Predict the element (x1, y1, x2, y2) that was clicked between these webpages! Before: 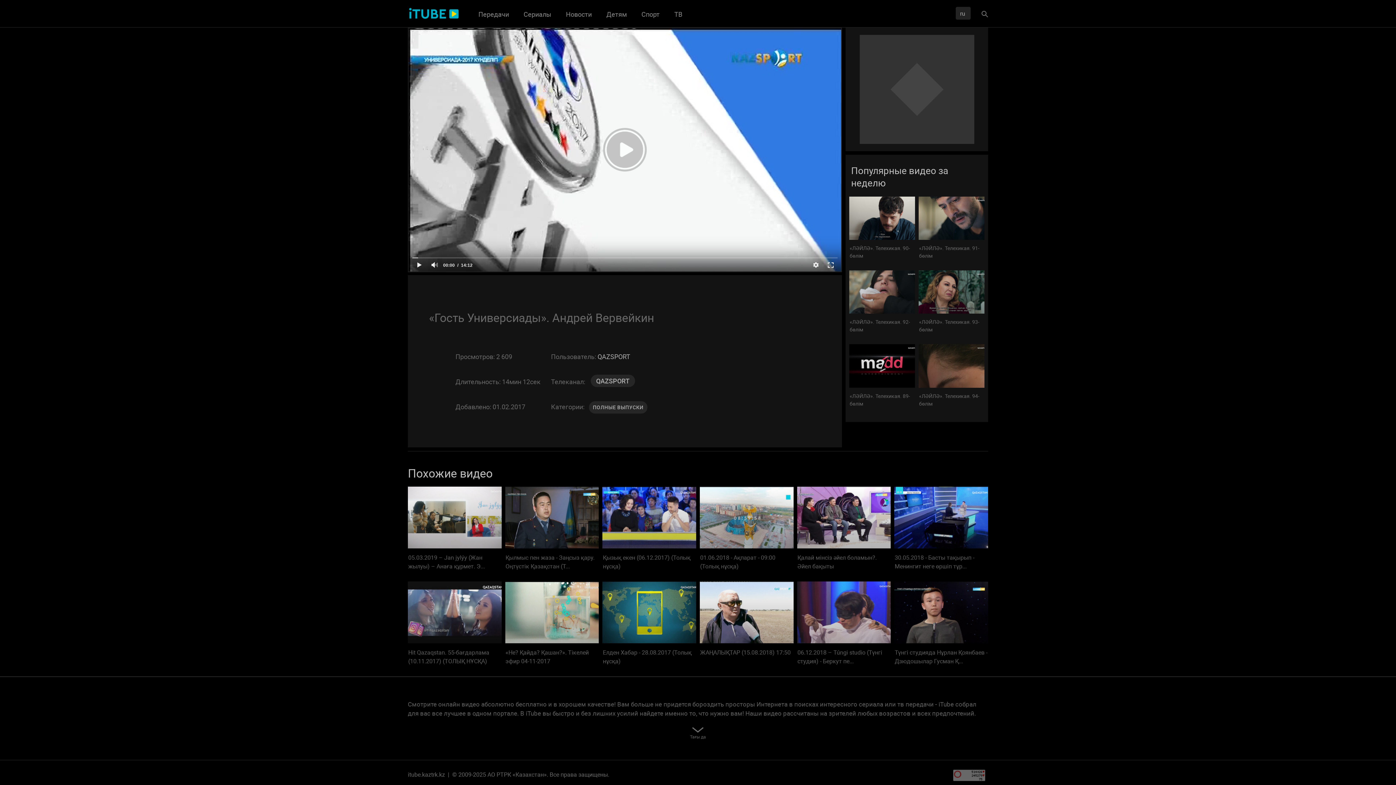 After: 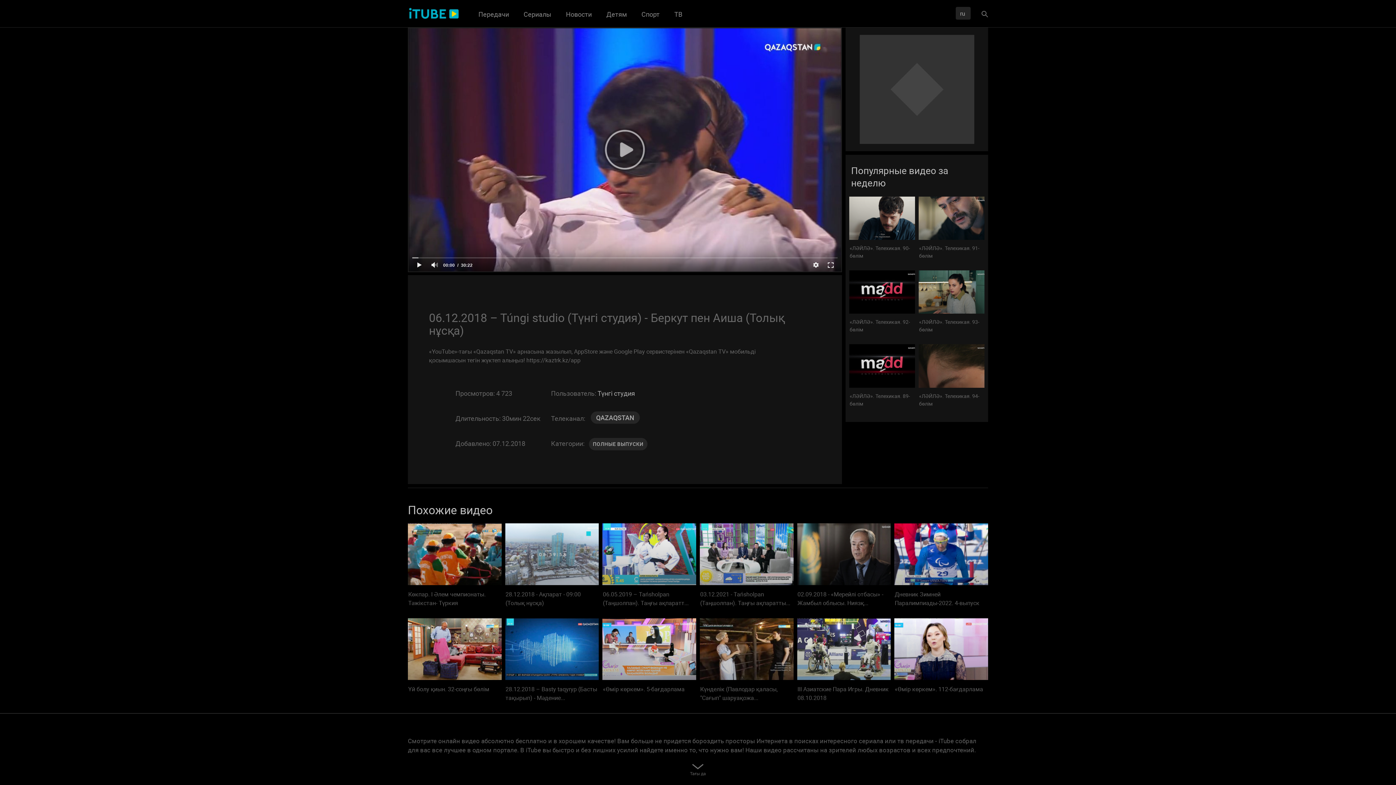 Action: label: 30м:22с 0% 4 723
06.12.2018 – Túngi studio (Түнгі студия) - Беркут пе... bbox: (797, 581, 891, 665)